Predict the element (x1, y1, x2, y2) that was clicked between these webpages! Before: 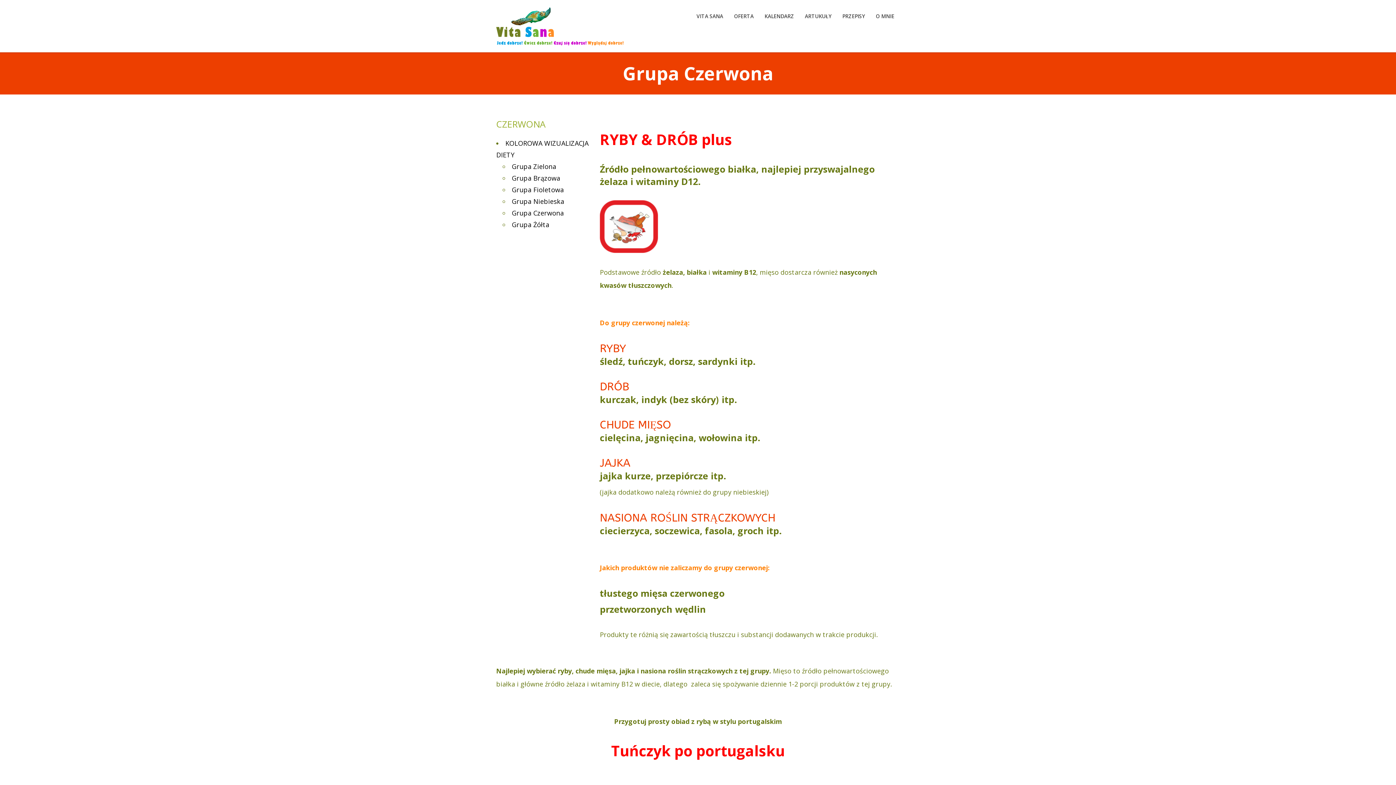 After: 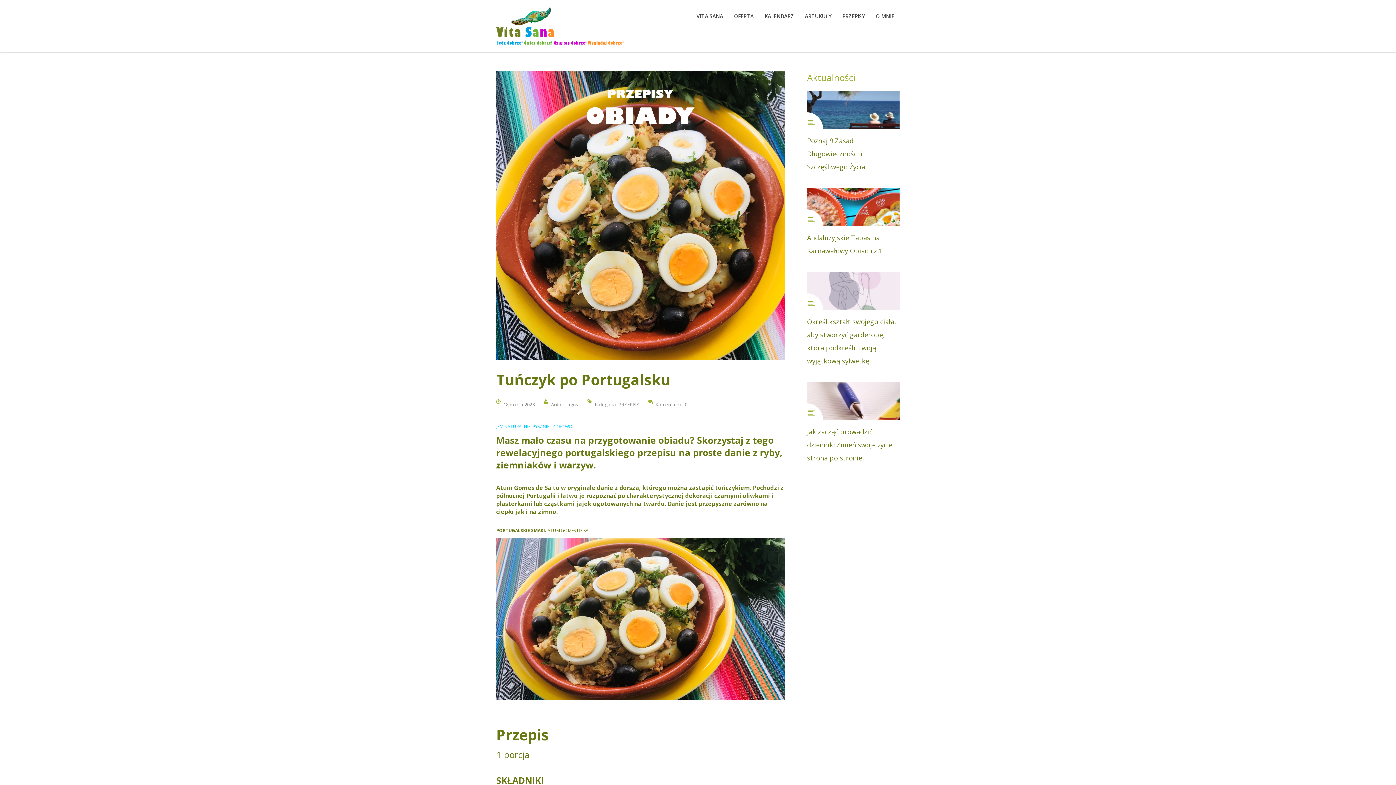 Action: bbox: (611, 741, 785, 761) label: Tuńczyk po portugalsku